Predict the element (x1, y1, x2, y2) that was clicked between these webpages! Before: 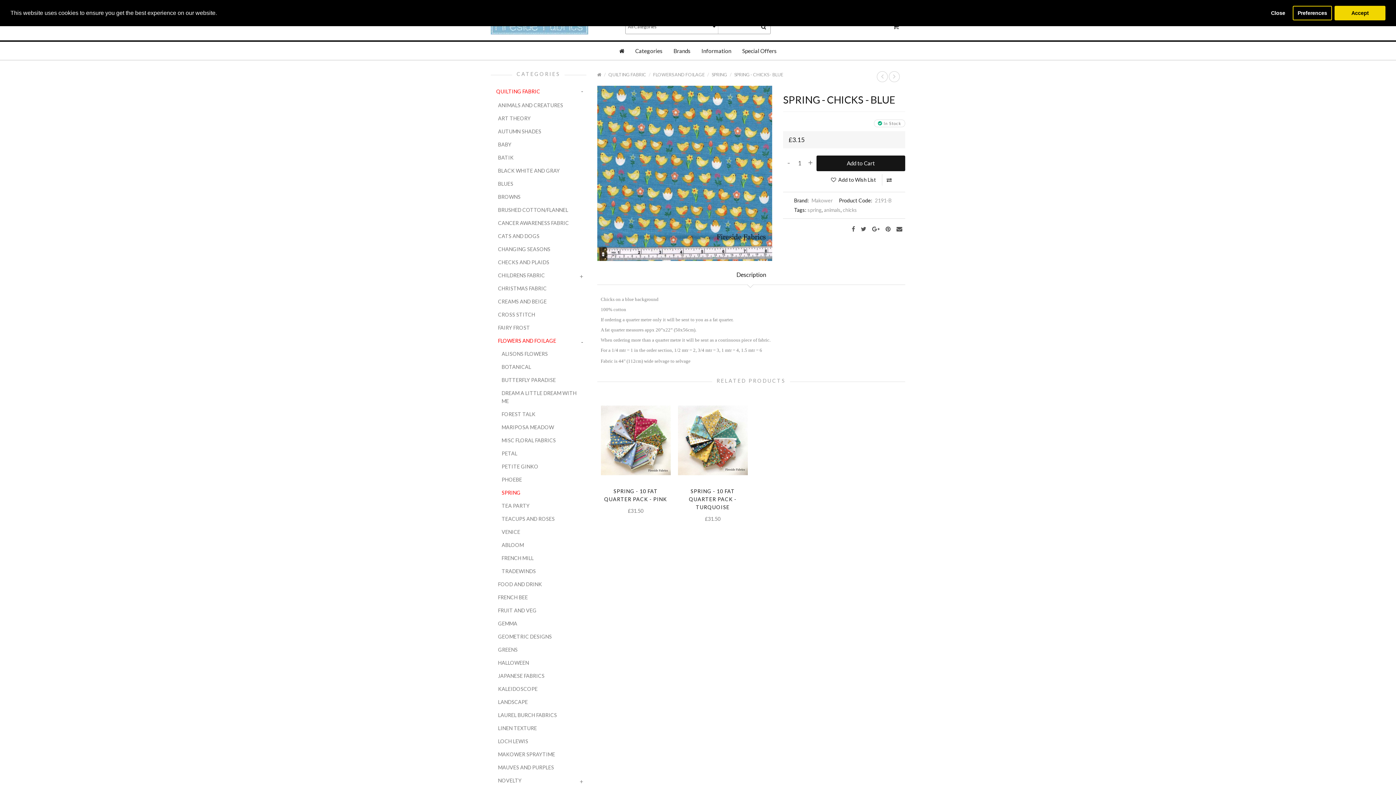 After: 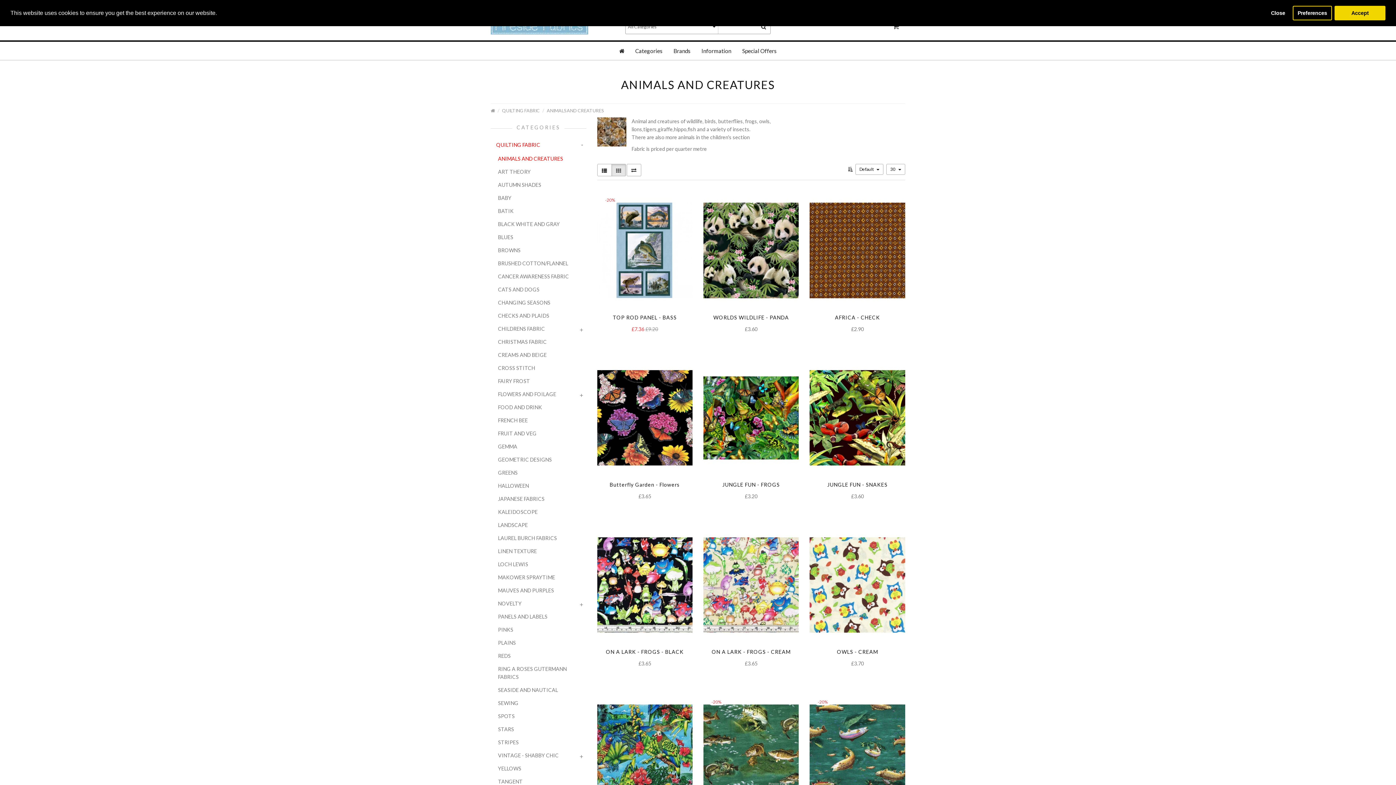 Action: label: ANIMALS AND CREATURES bbox: (494, 99, 586, 112)